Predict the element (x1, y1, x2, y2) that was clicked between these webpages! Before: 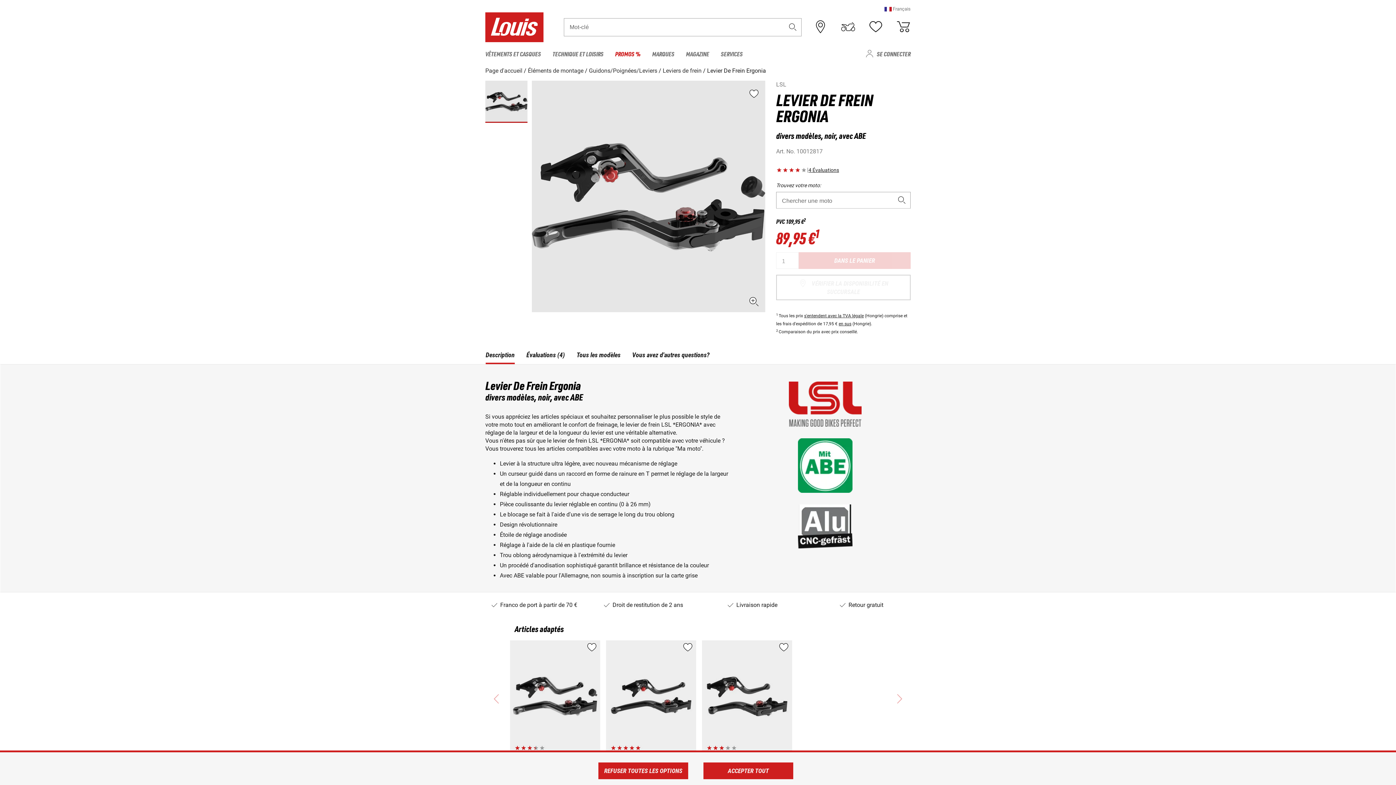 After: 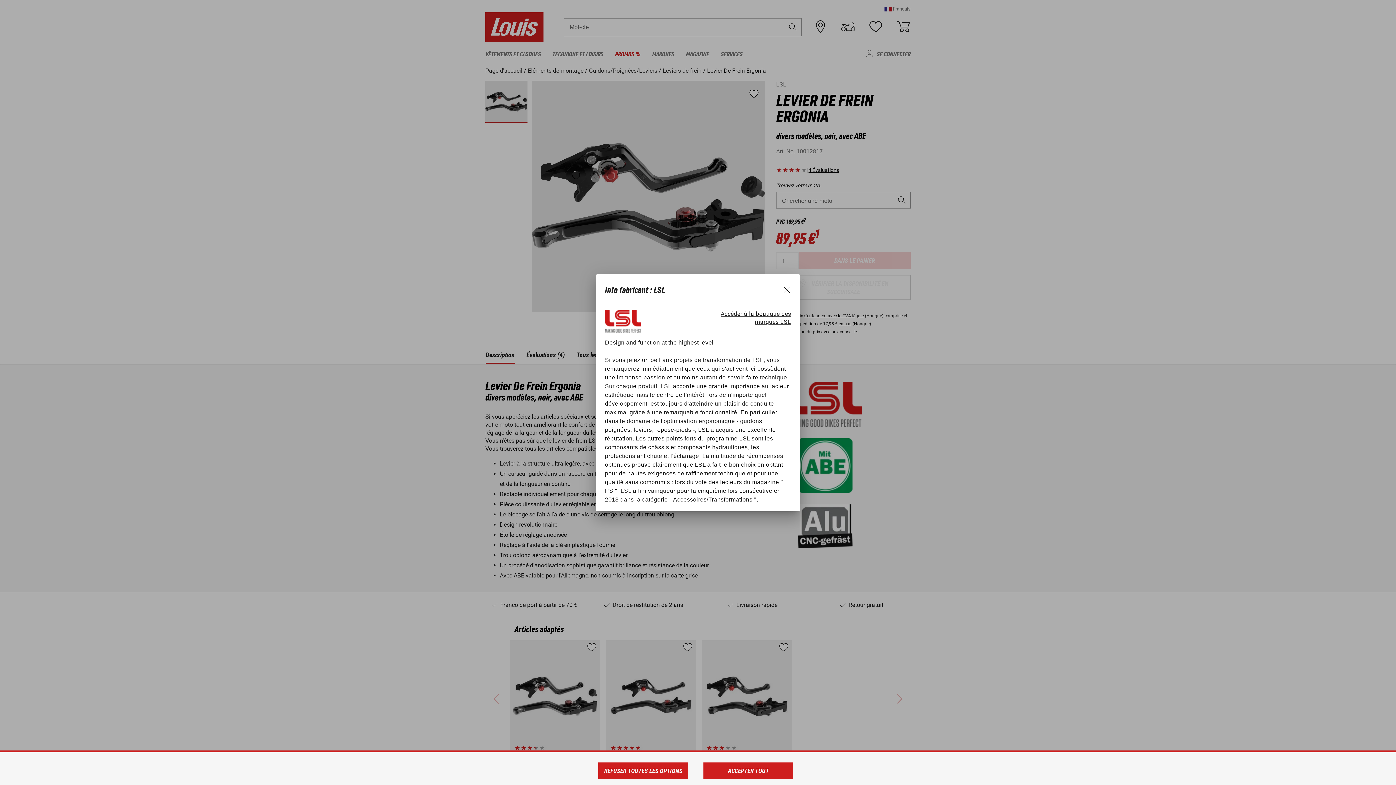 Action: bbox: (789, 400, 861, 407)